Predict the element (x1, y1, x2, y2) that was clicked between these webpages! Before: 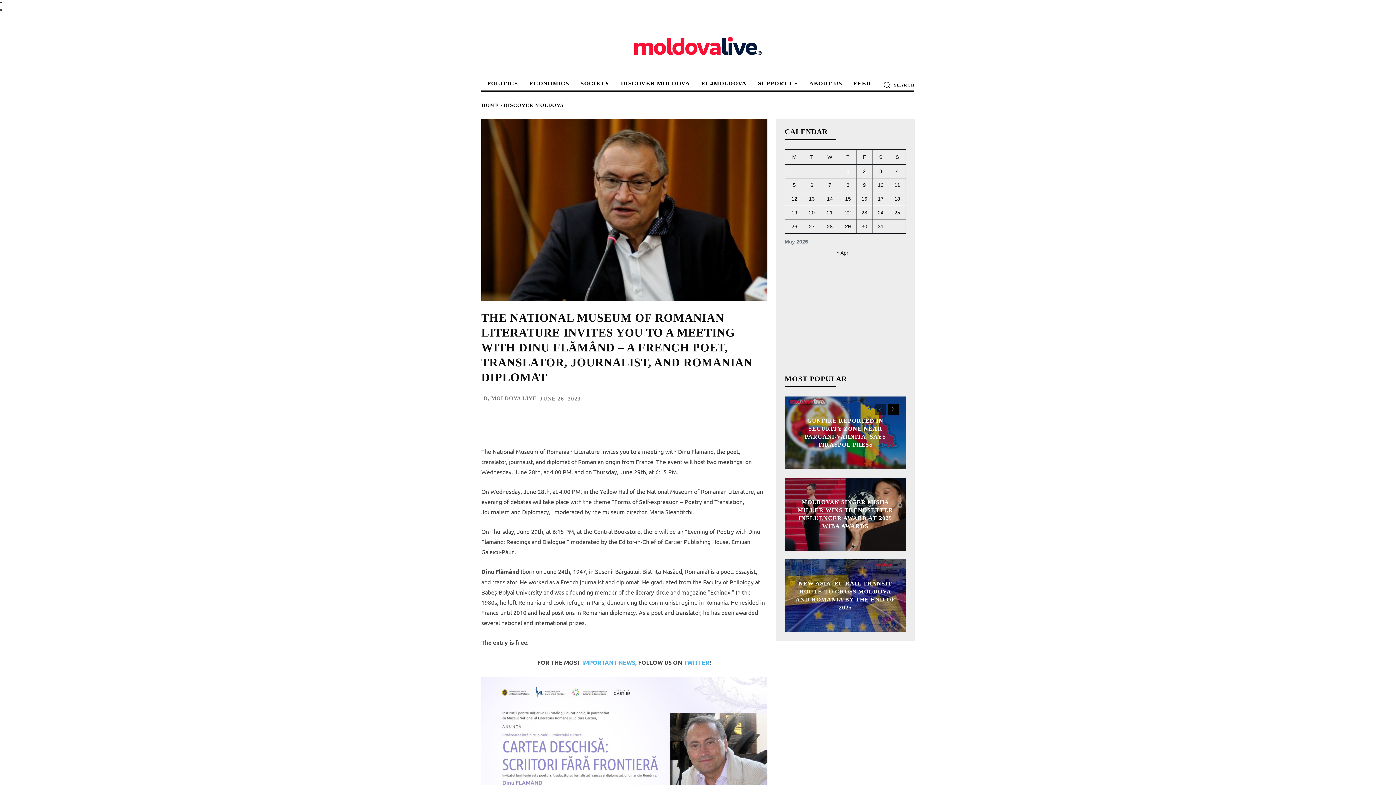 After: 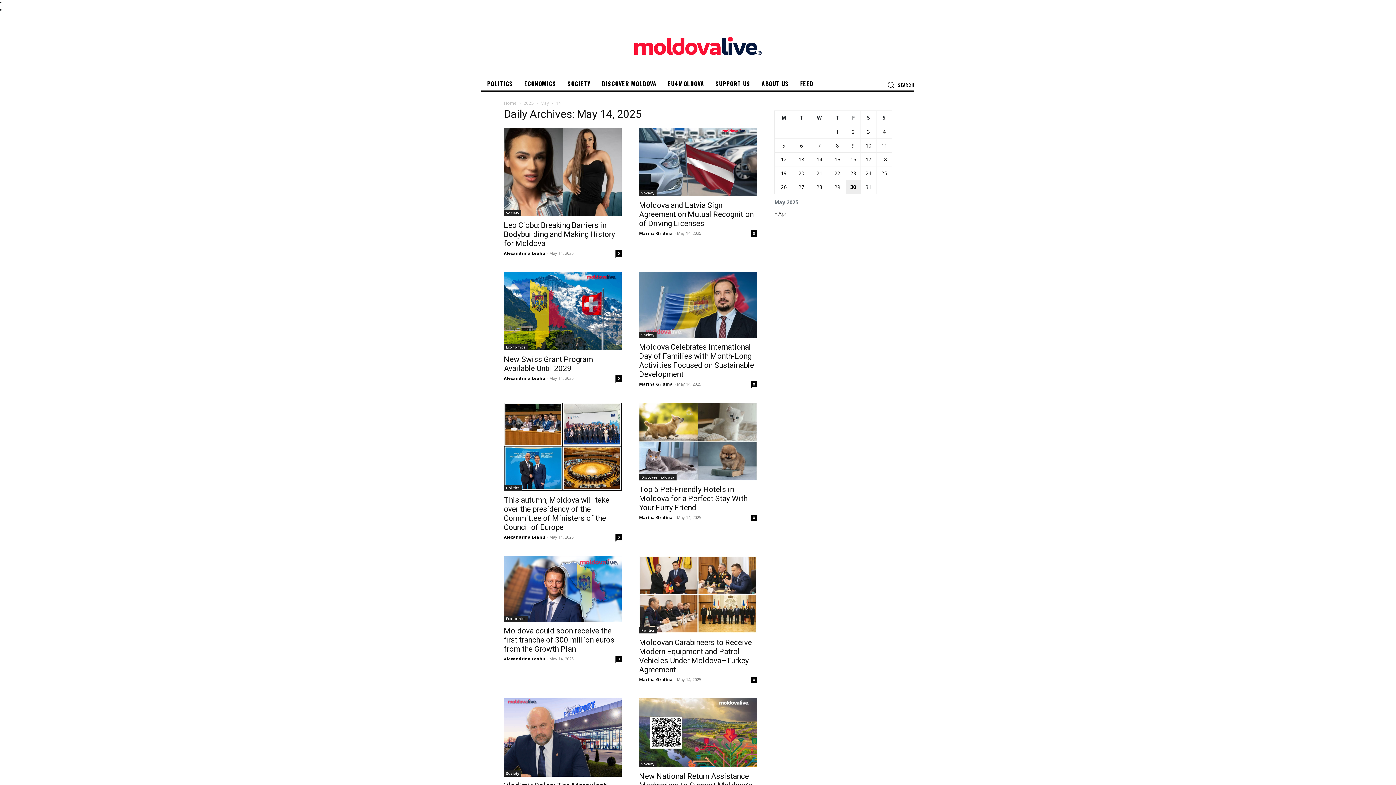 Action: label: Posts published on May 14, 2025 bbox: (827, 195, 832, 201)